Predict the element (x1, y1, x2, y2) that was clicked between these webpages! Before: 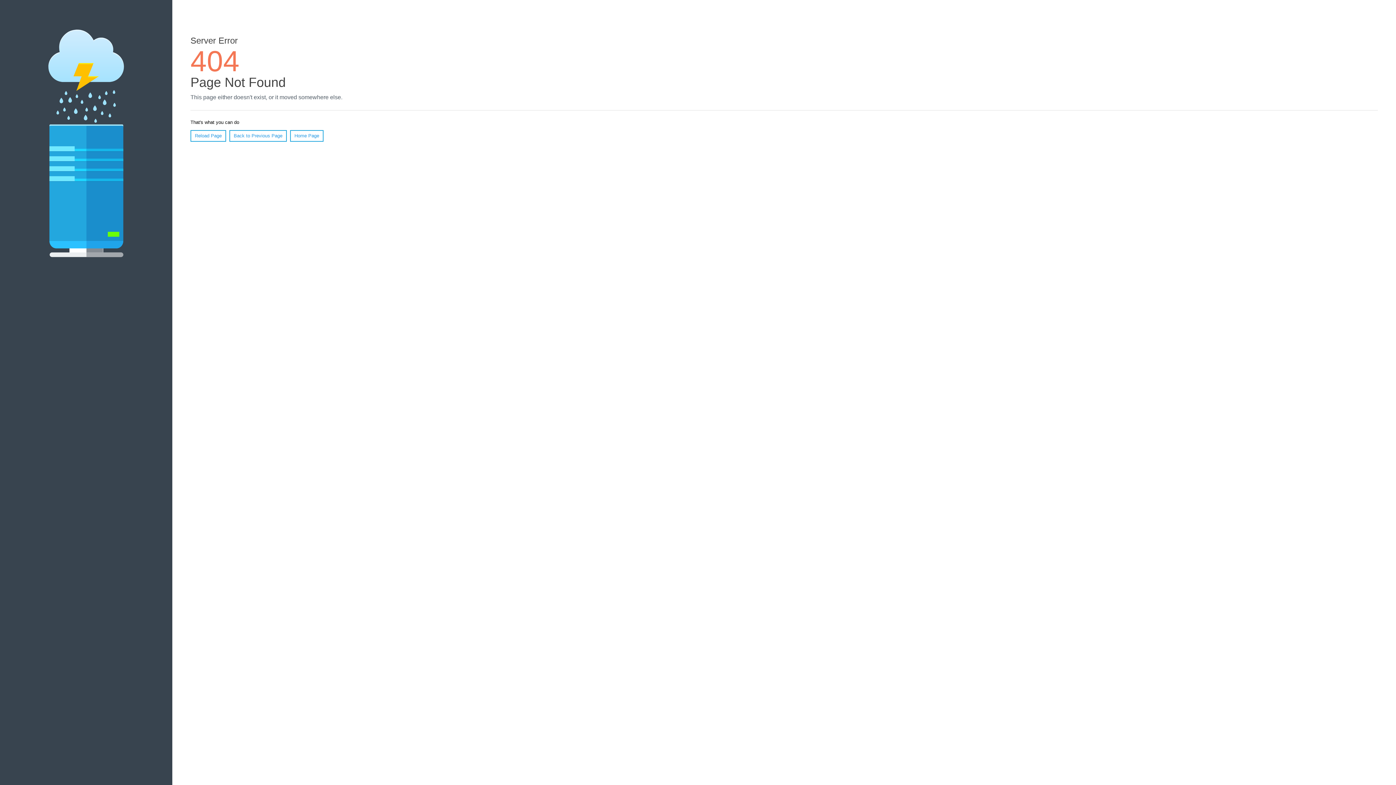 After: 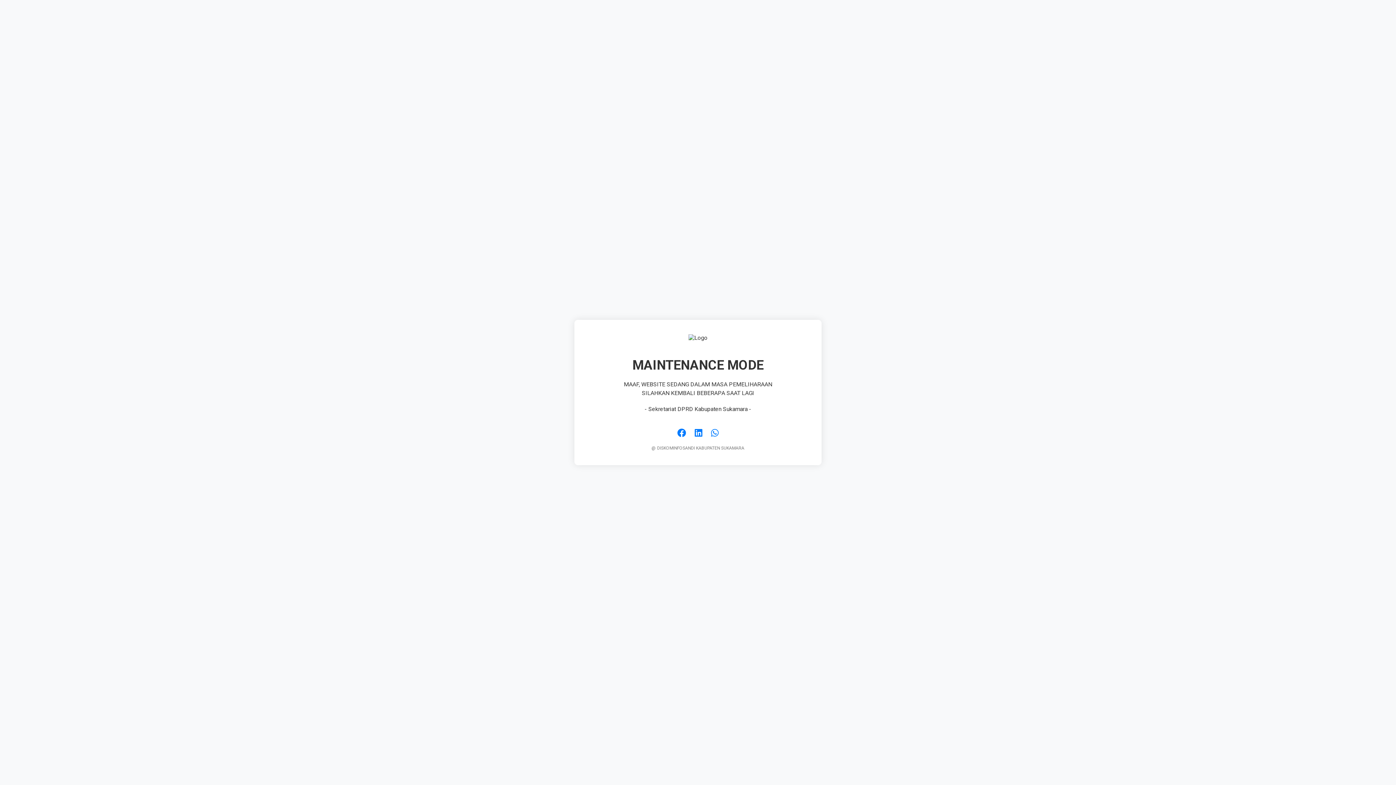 Action: bbox: (290, 130, 323, 141) label: Home Page